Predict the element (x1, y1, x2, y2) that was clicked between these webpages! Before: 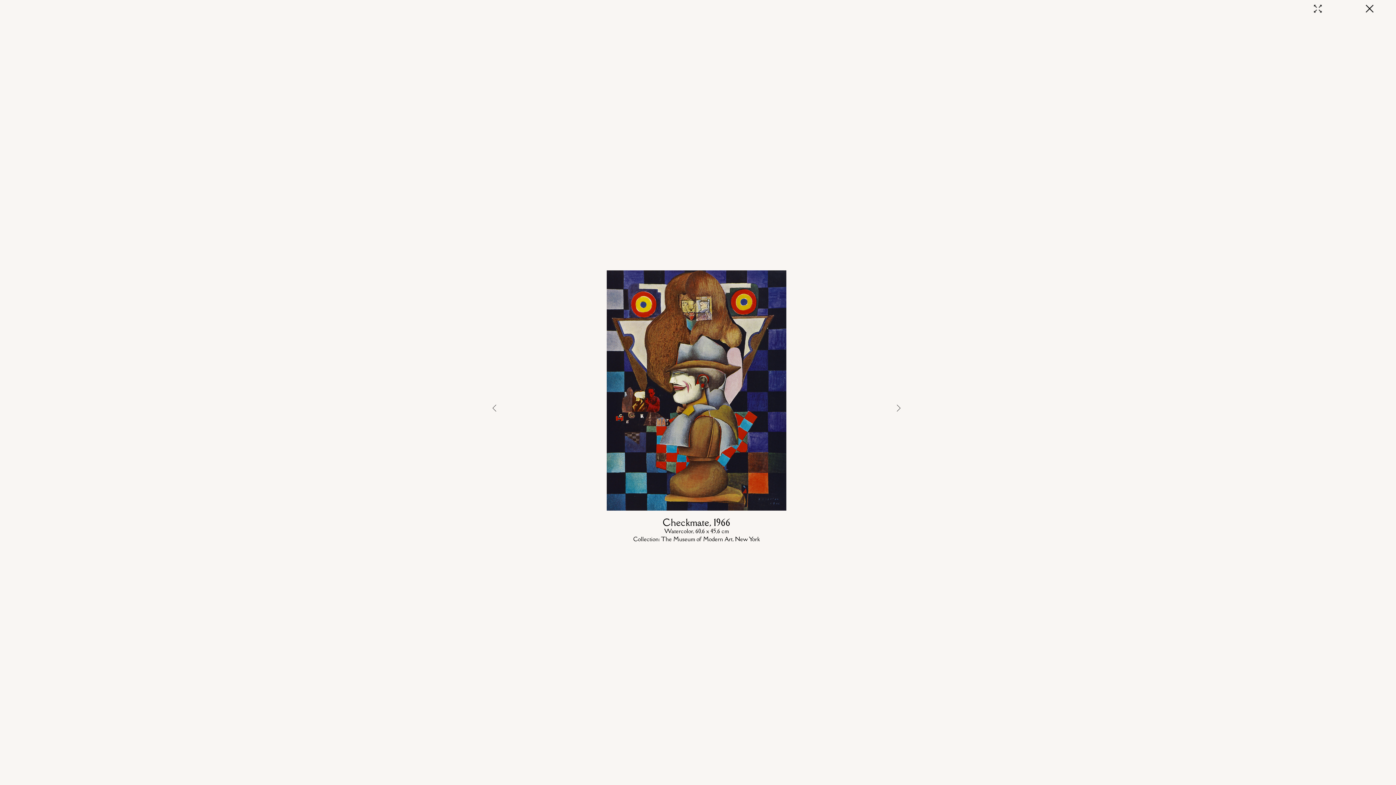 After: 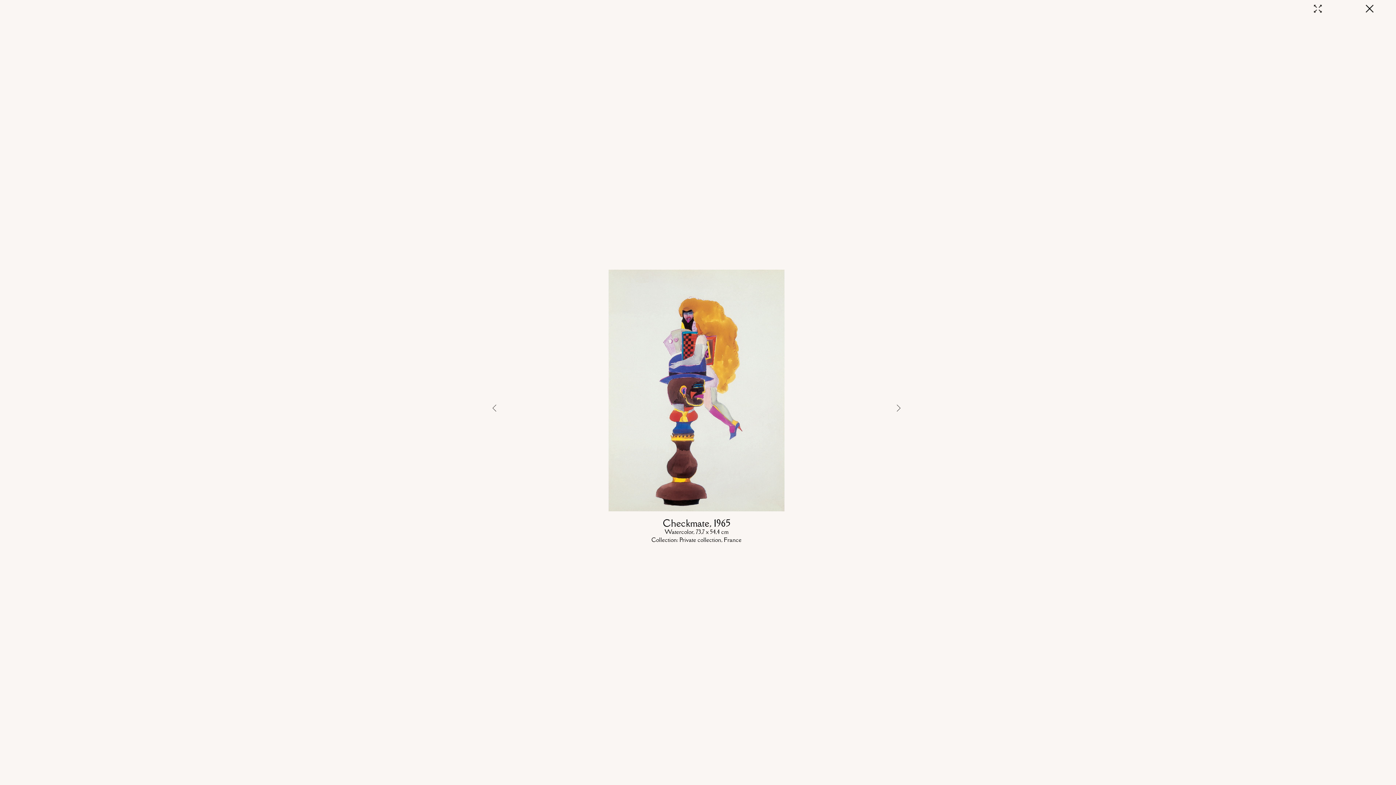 Action: bbox: (490, 404, 498, 411)